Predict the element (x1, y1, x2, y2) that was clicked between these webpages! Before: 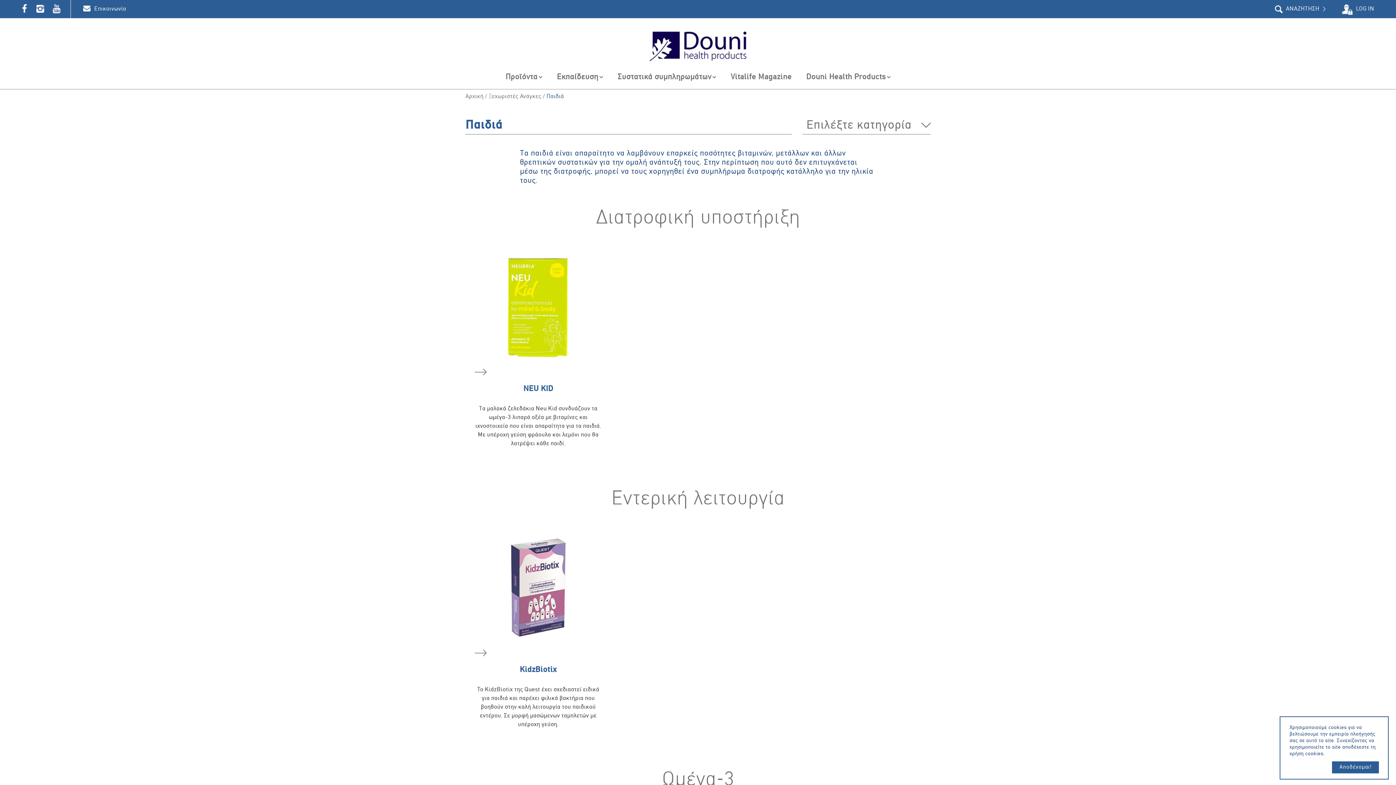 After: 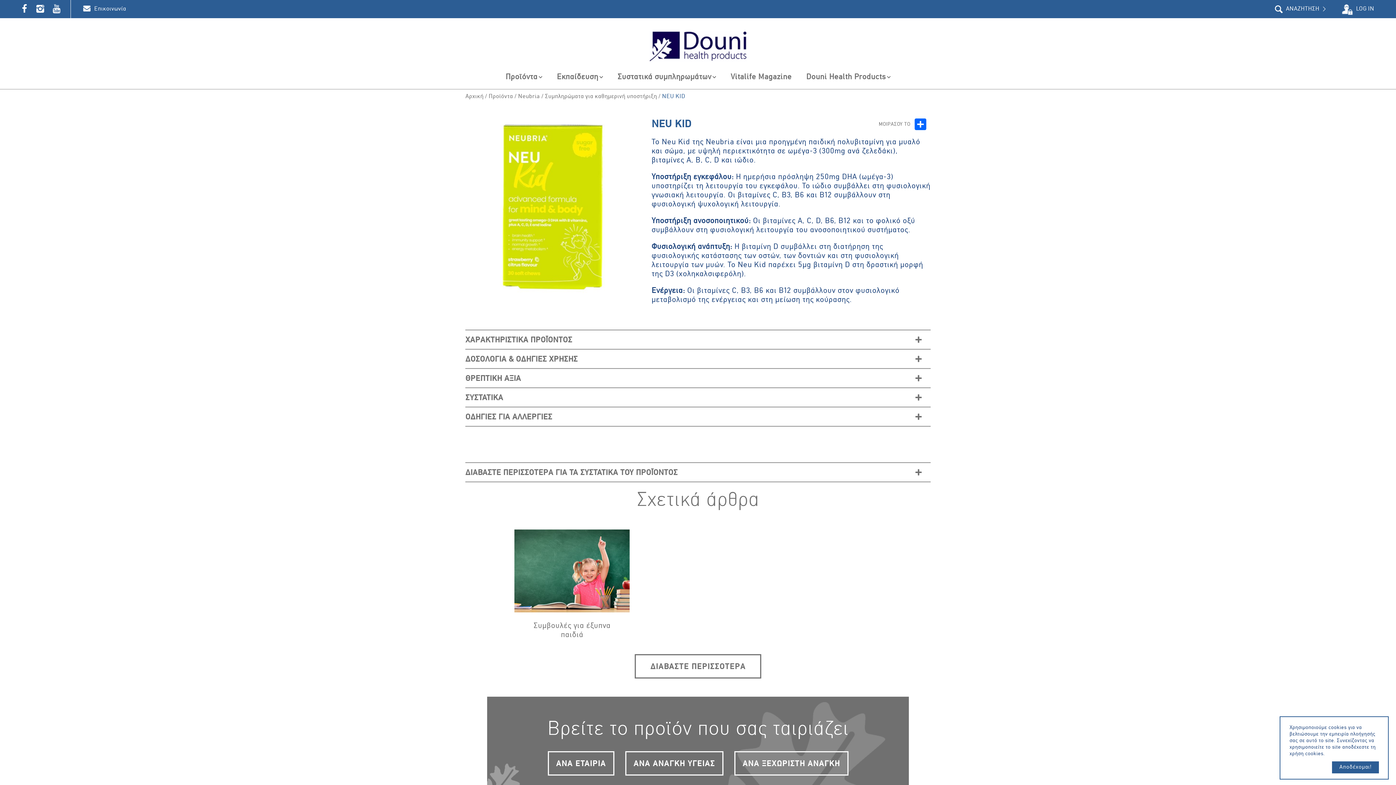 Action: bbox: (465, 254, 611, 359)